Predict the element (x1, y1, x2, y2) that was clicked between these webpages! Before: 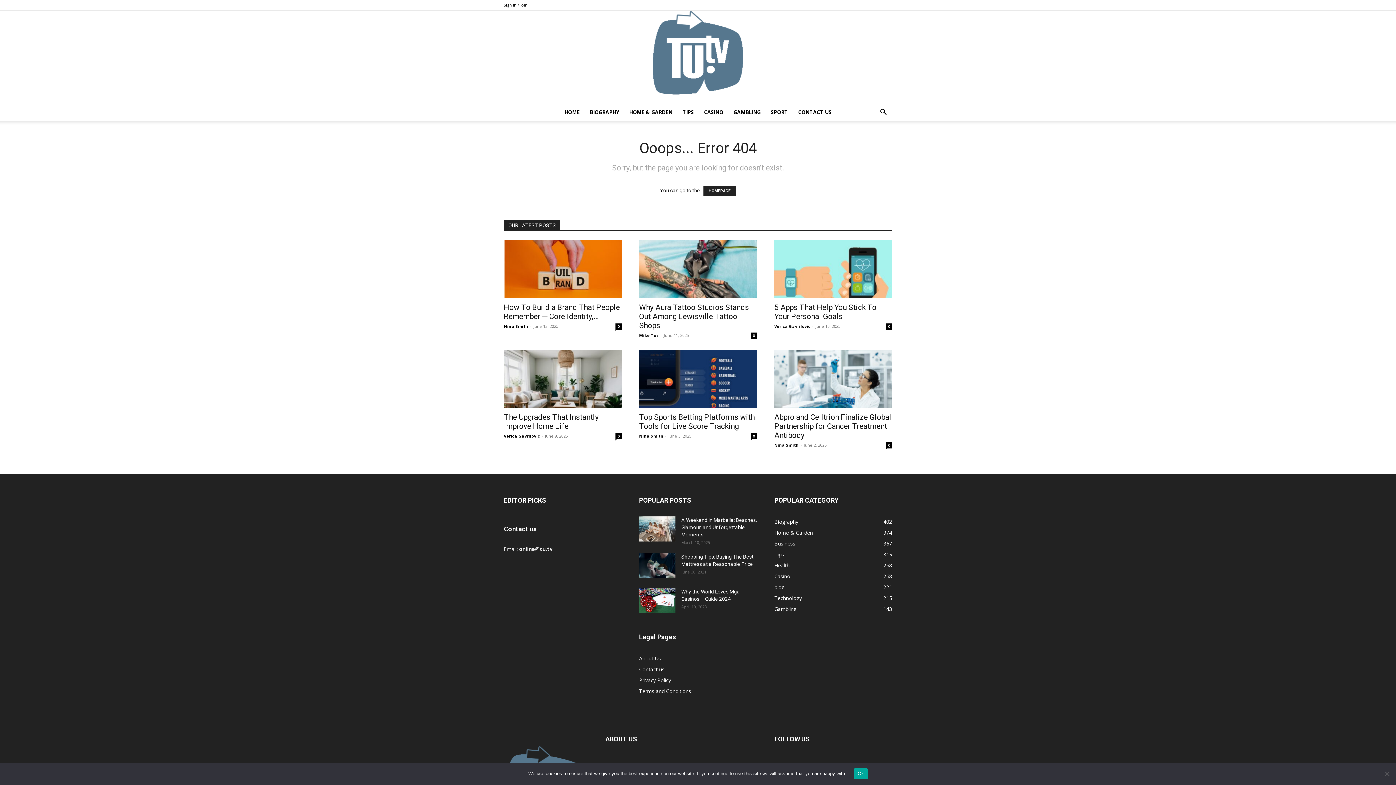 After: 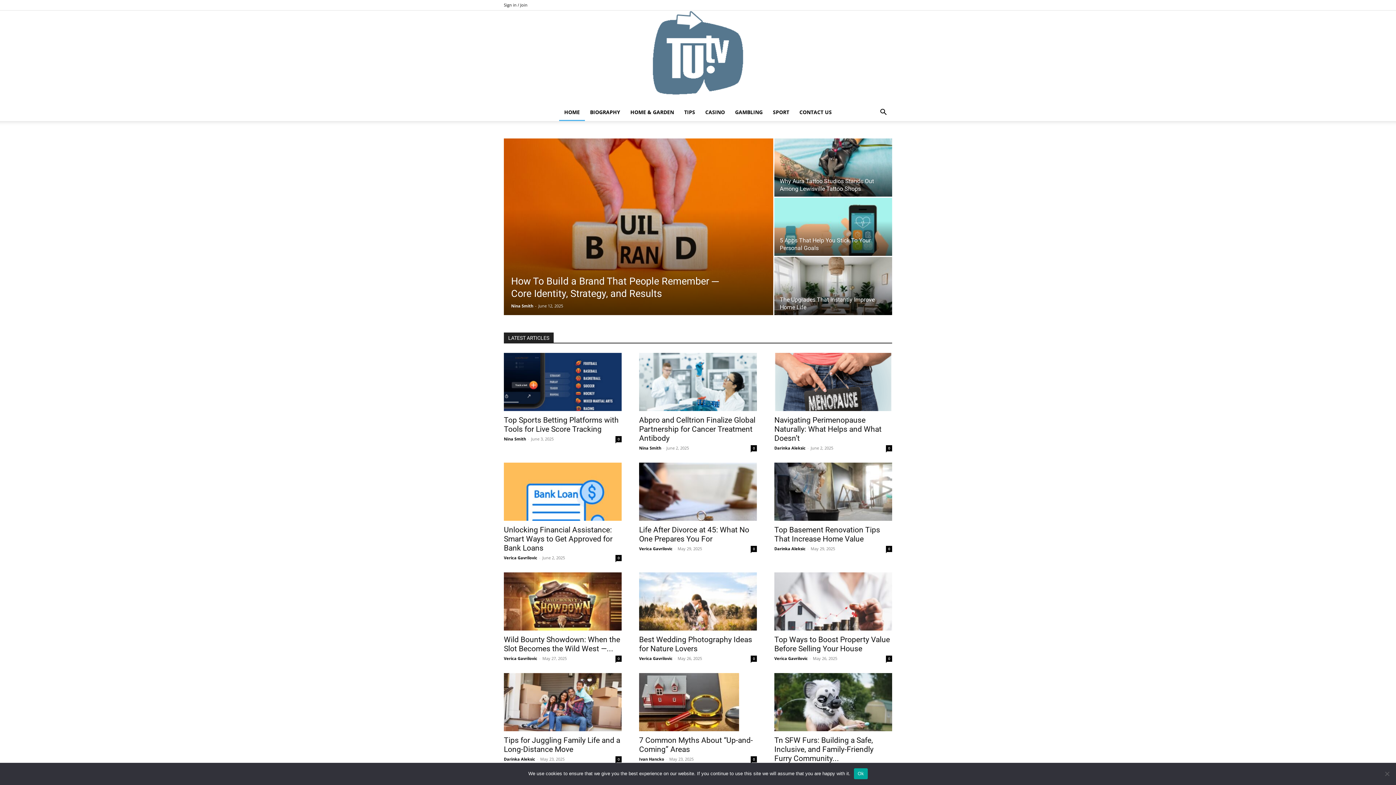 Action: label: HOMEPAGE bbox: (703, 185, 736, 196)